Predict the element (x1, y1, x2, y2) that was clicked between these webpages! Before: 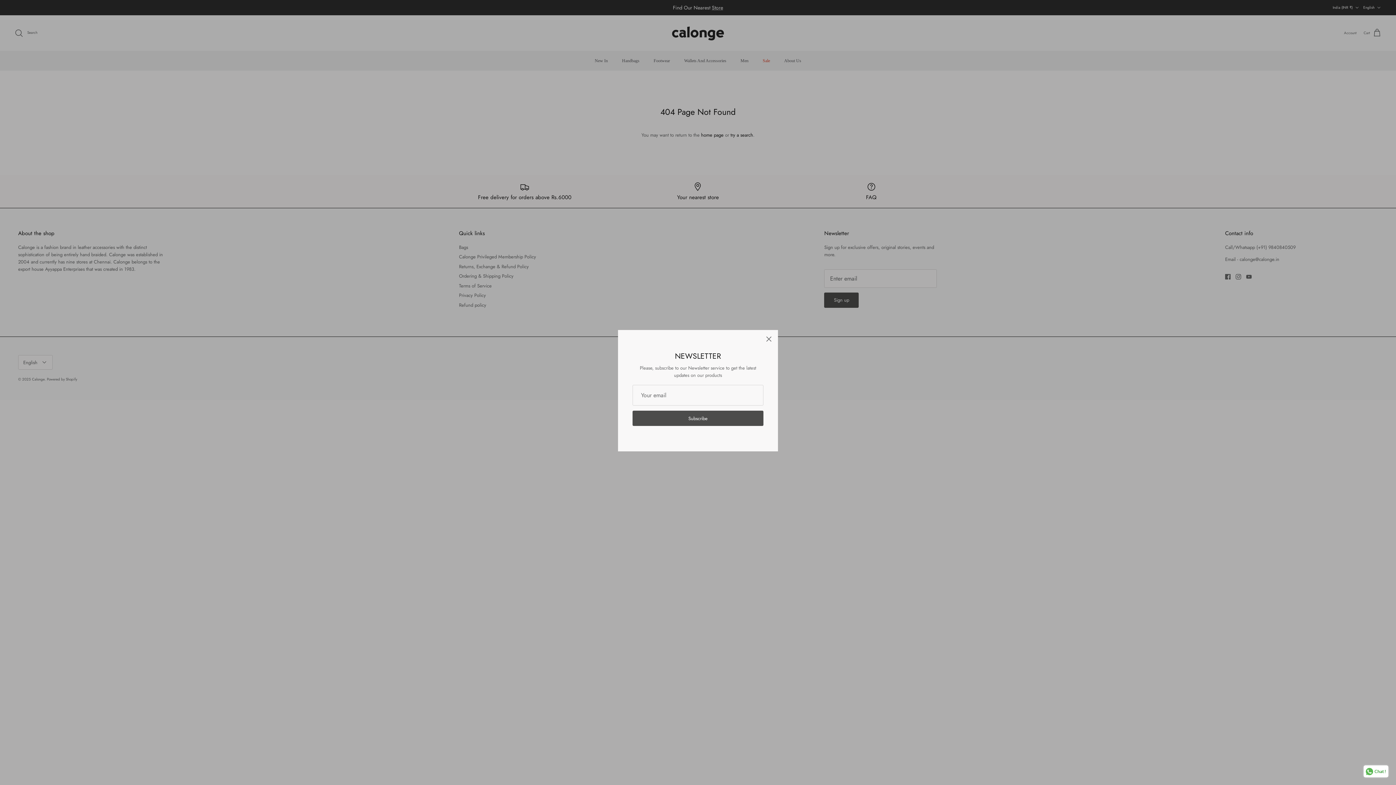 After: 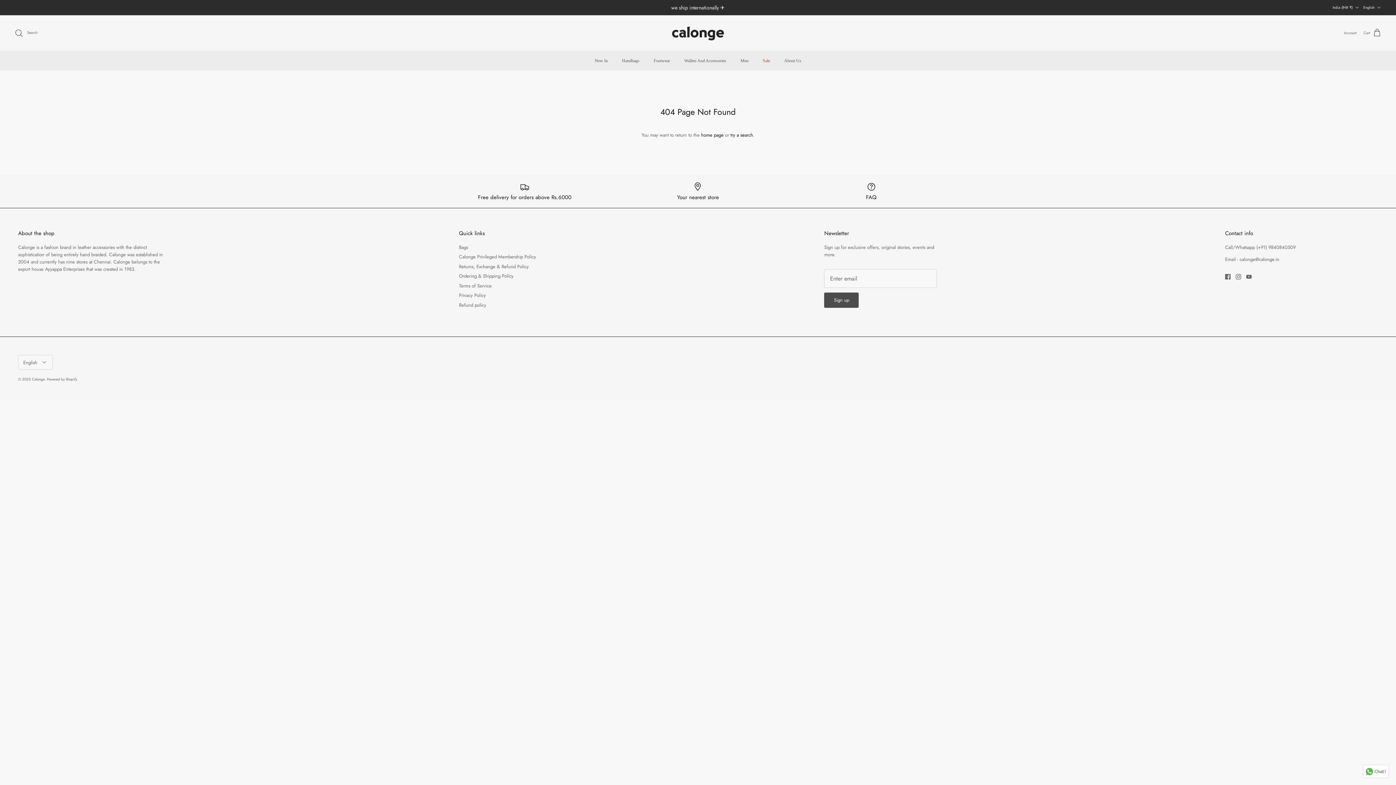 Action: label: Close bbox: (761, 343, 777, 359)